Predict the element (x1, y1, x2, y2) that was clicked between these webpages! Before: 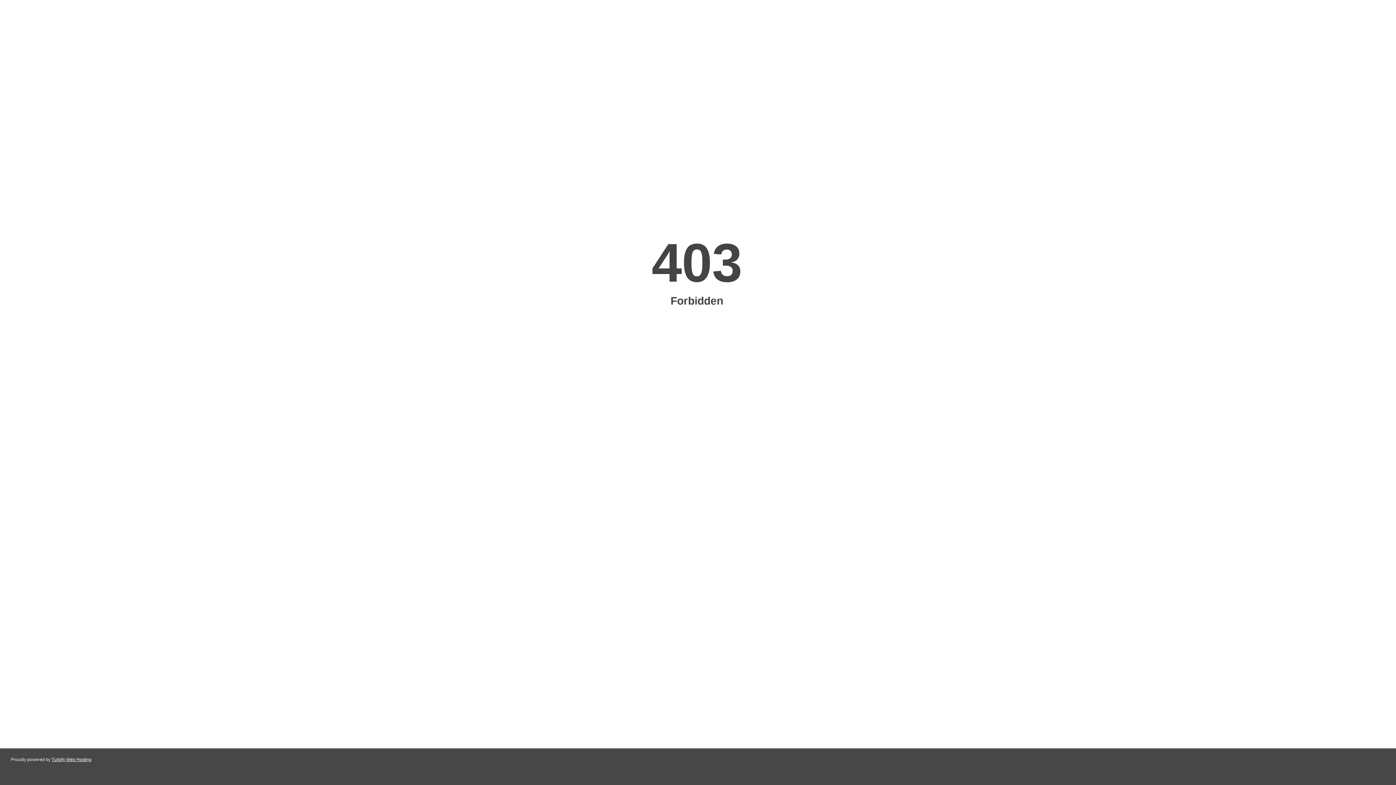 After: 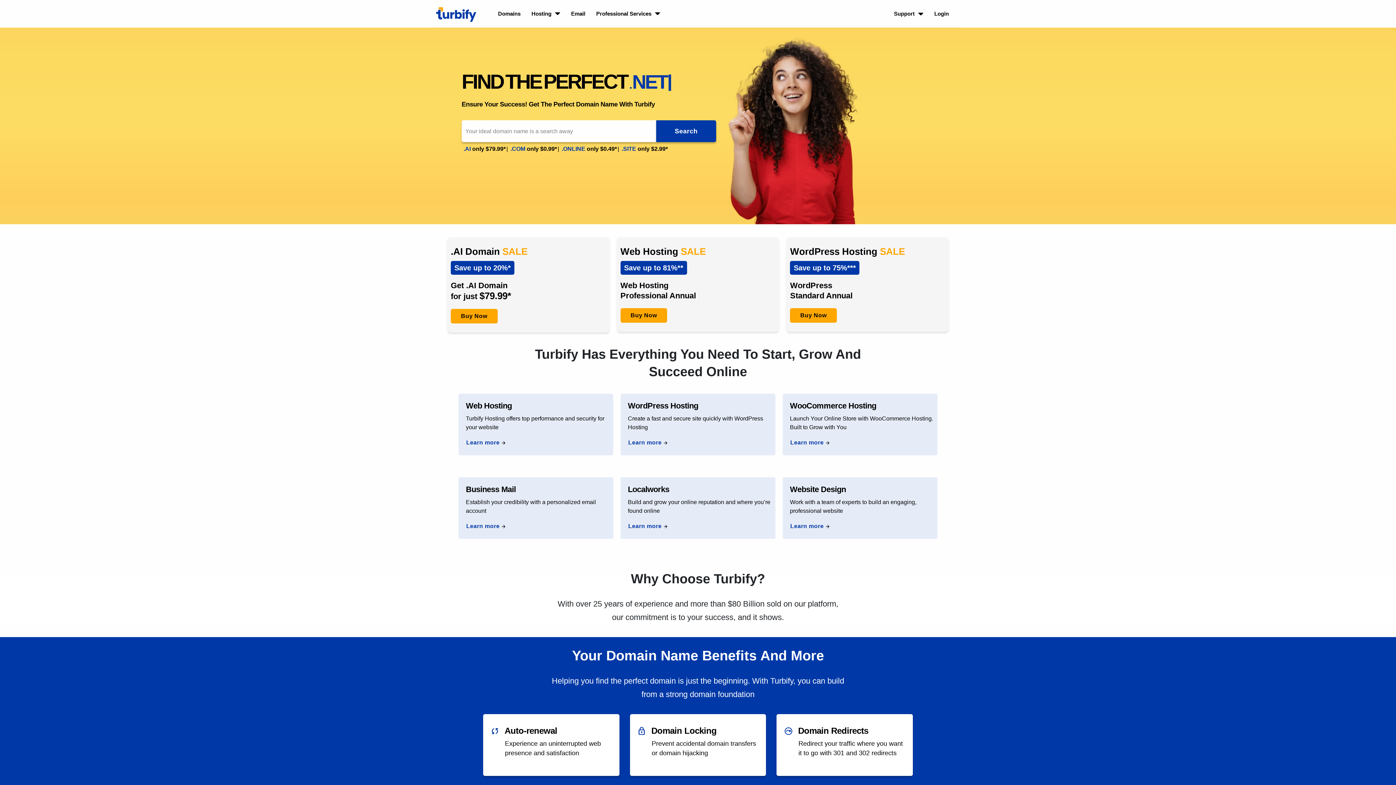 Action: label: Turbify Web Hosting bbox: (51, 757, 91, 762)